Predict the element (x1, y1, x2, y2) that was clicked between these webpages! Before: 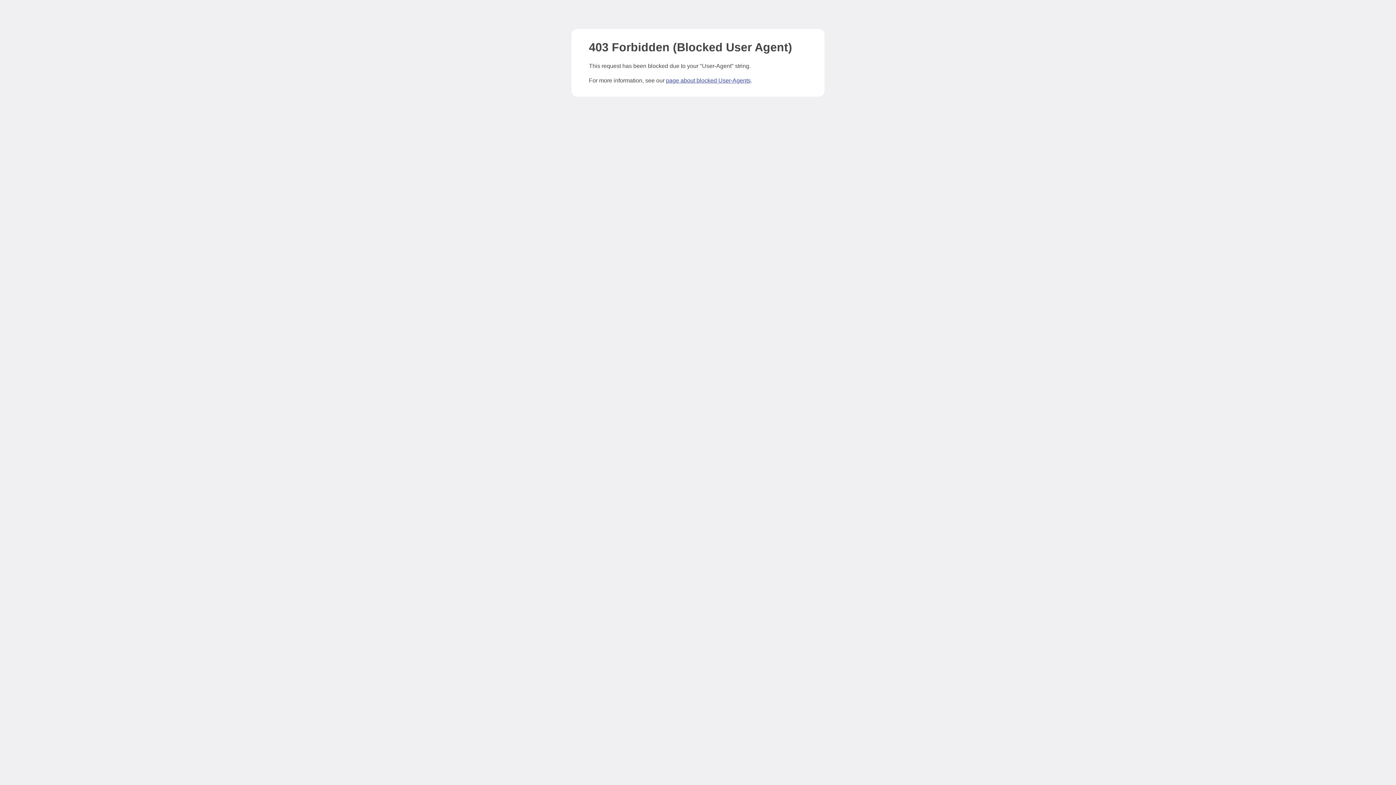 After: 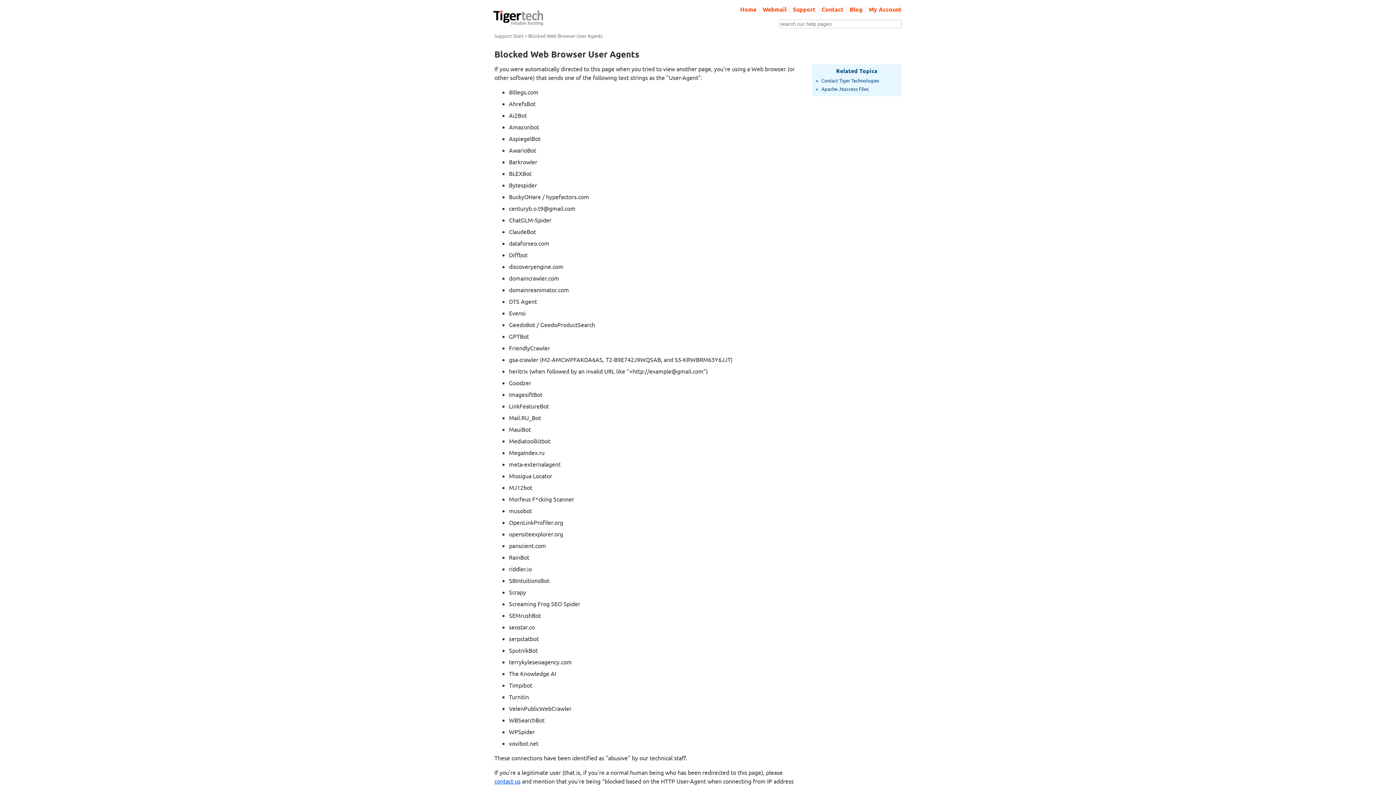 Action: label: page about blocked User-Agents bbox: (666, 77, 750, 83)